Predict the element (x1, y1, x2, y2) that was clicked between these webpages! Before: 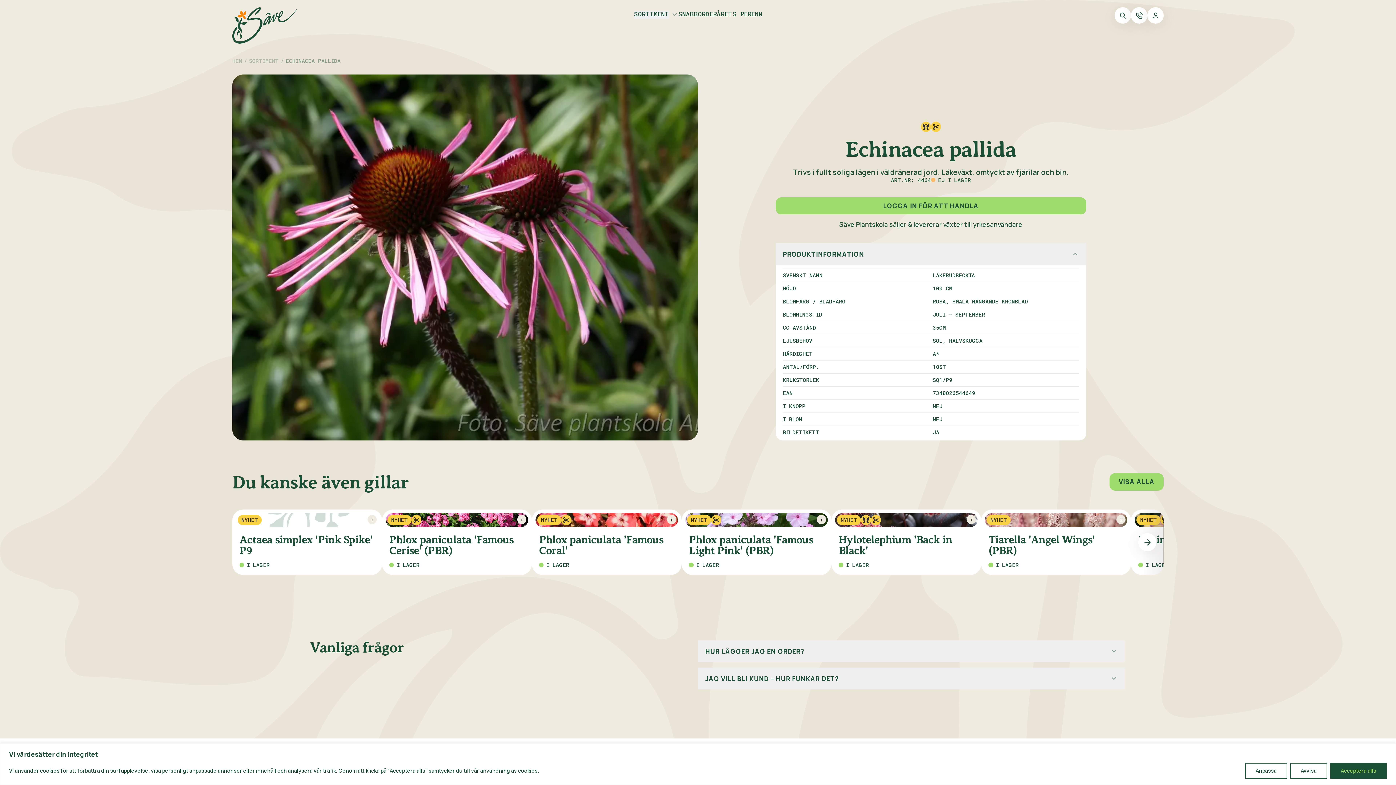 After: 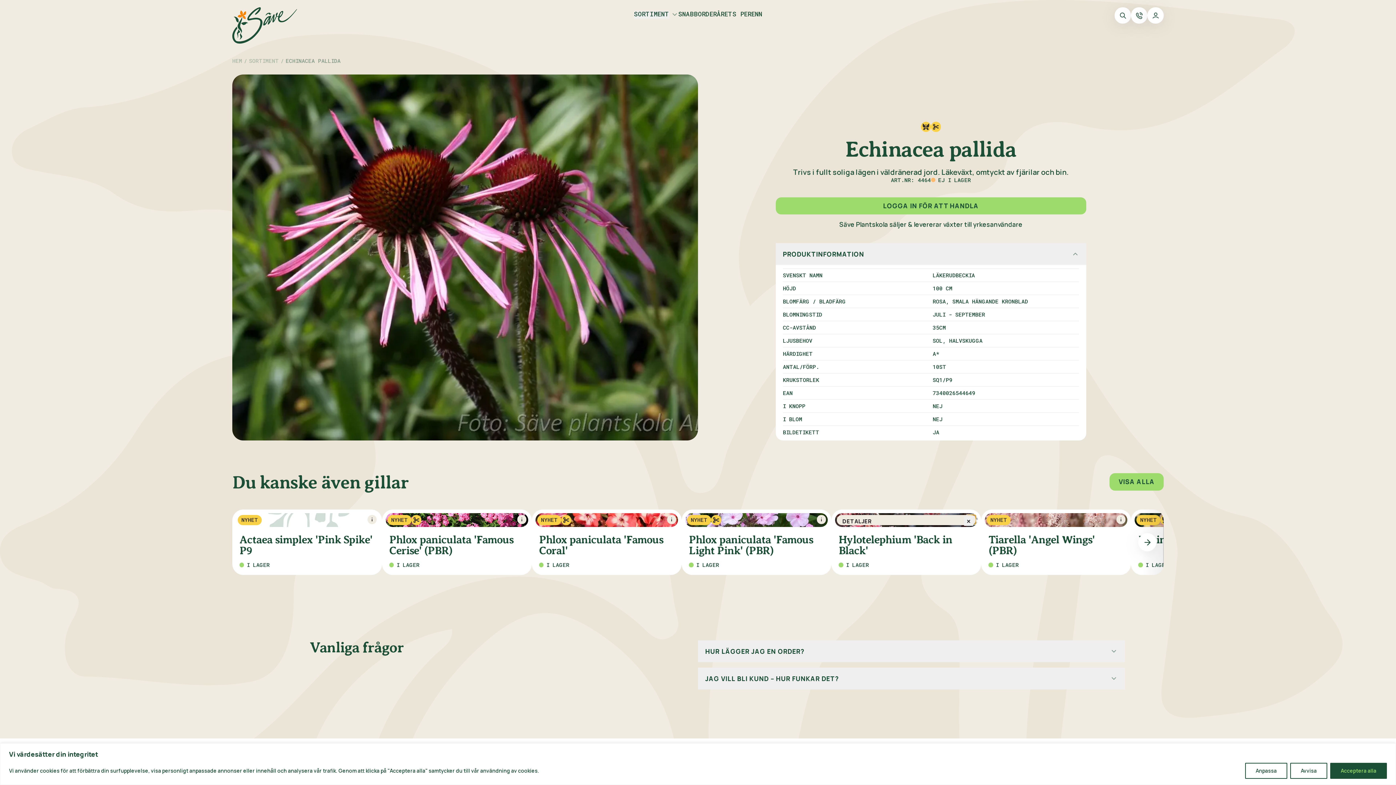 Action: bbox: (966, 515, 976, 524)